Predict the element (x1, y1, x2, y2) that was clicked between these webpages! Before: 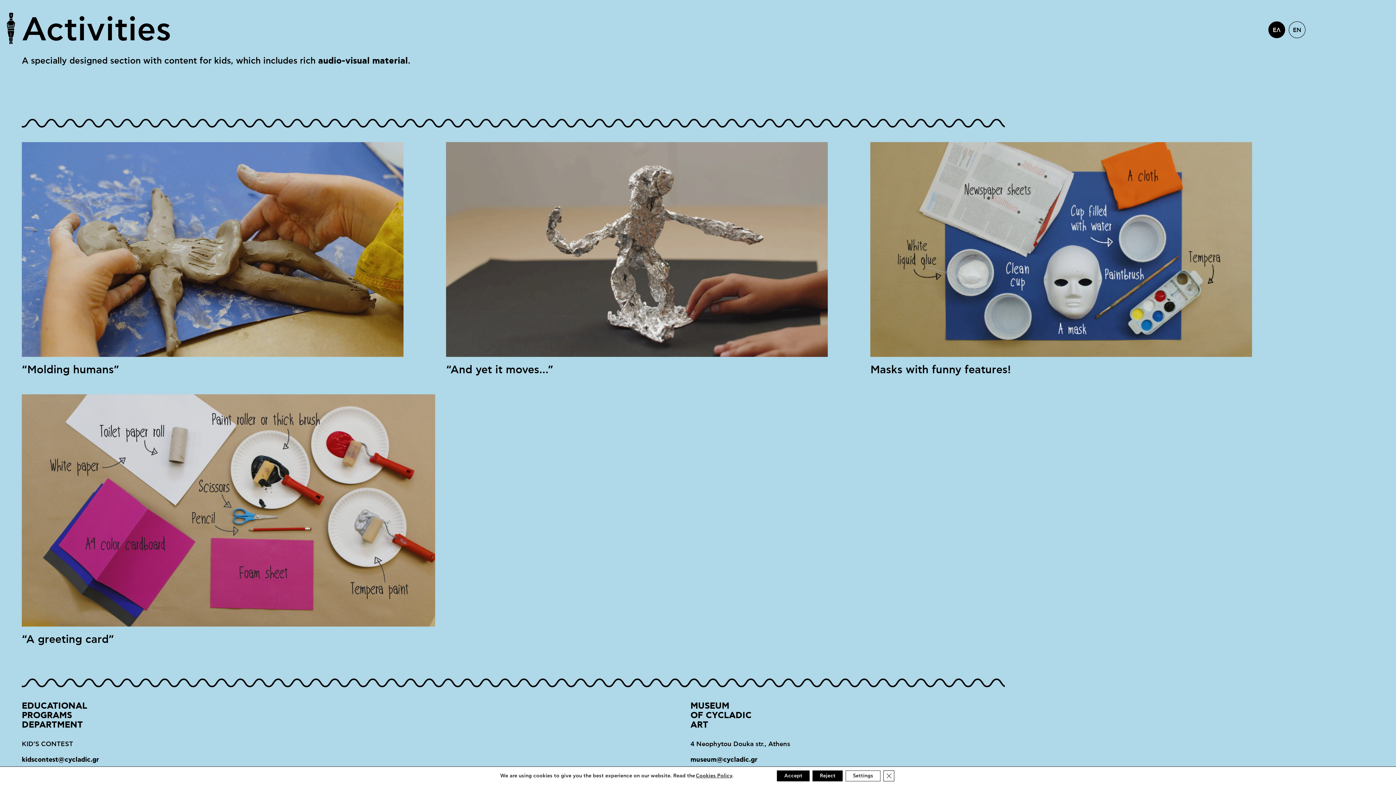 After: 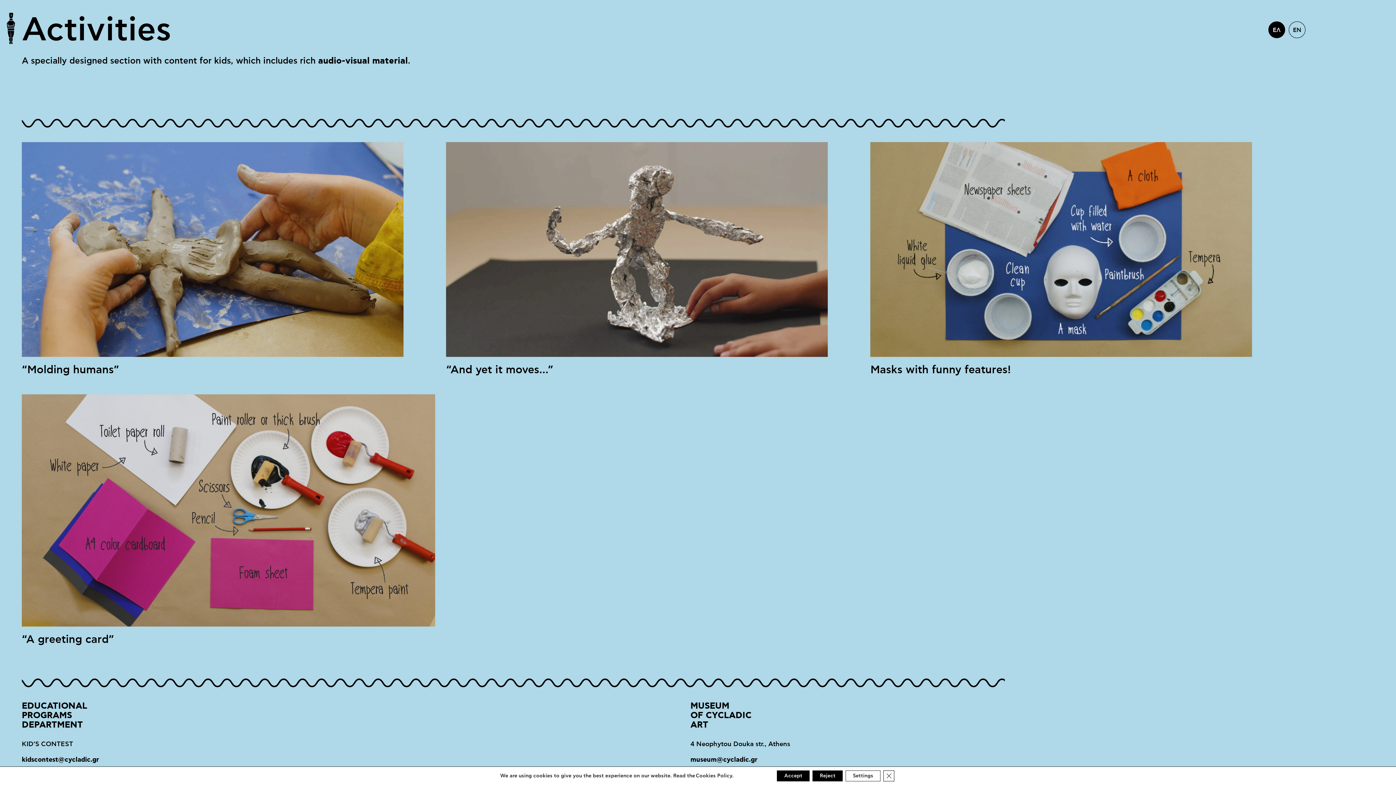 Action: label: Cookies Policy bbox: (695, 773, 732, 779)